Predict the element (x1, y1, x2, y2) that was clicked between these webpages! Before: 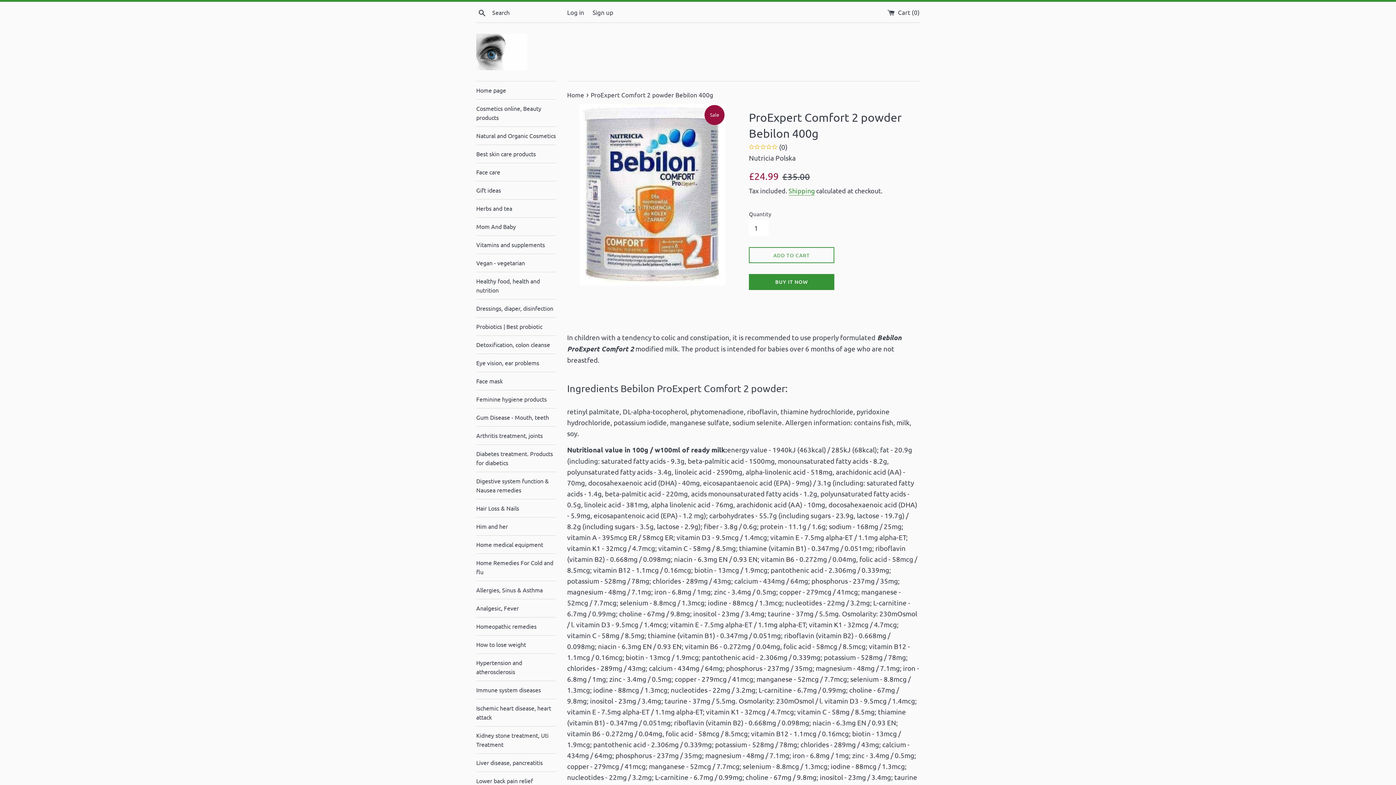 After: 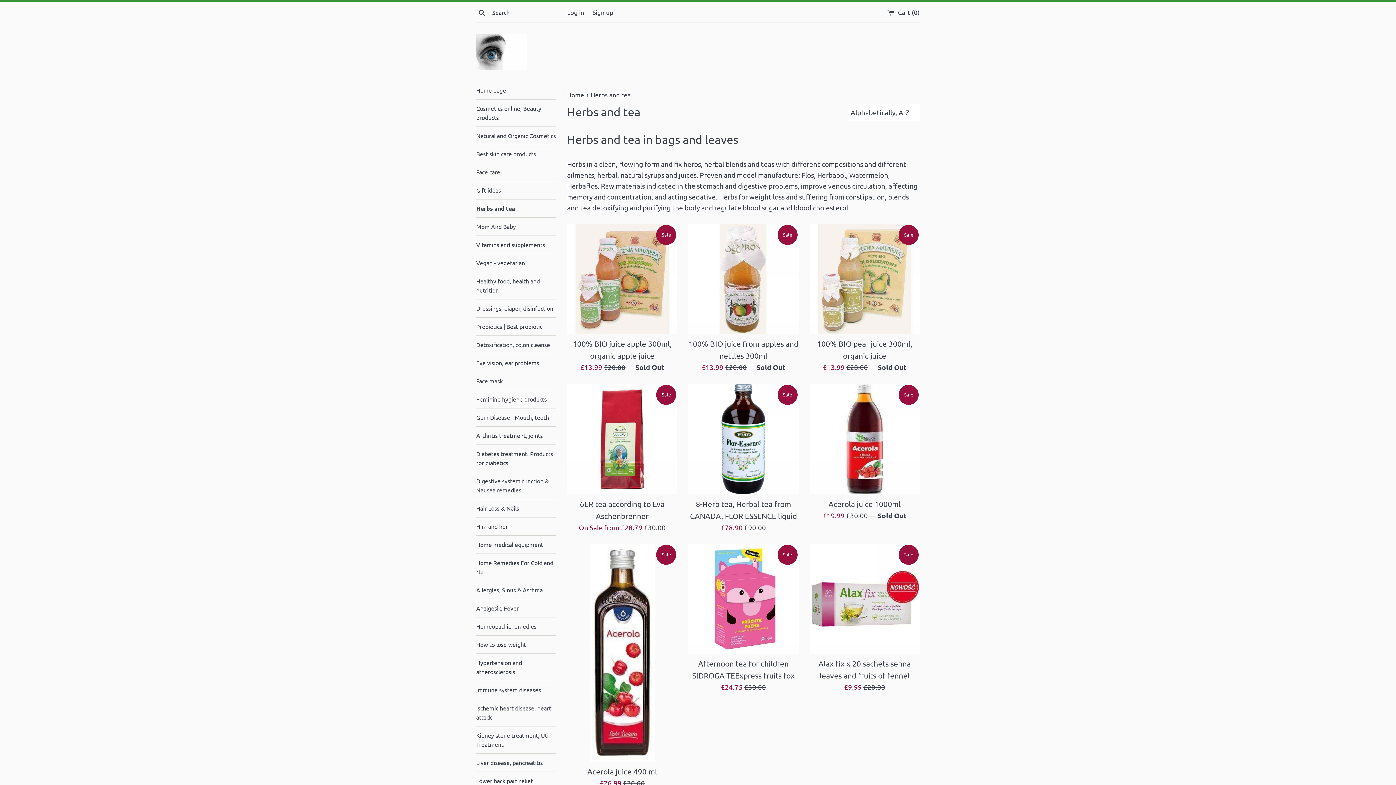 Action: bbox: (476, 199, 556, 217) label: Herbs and tea